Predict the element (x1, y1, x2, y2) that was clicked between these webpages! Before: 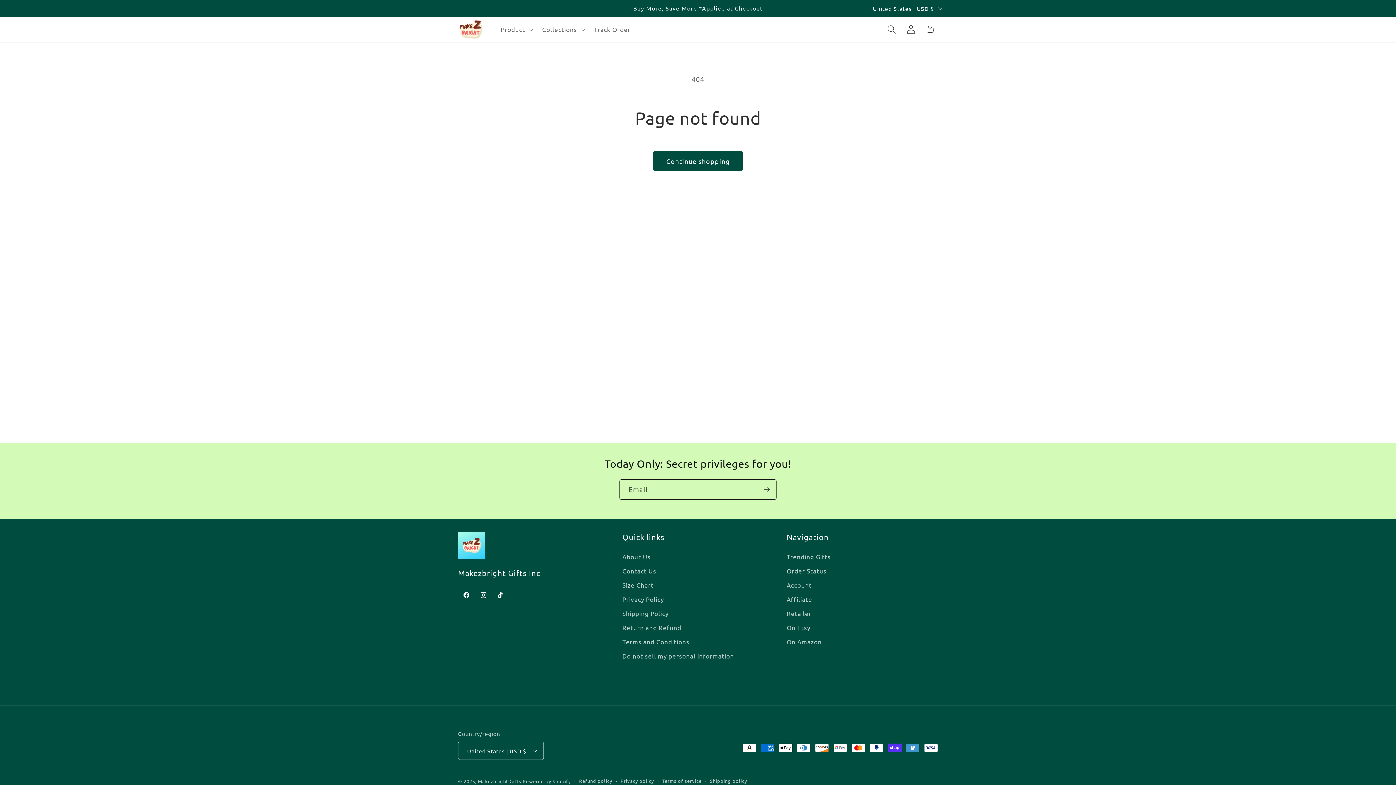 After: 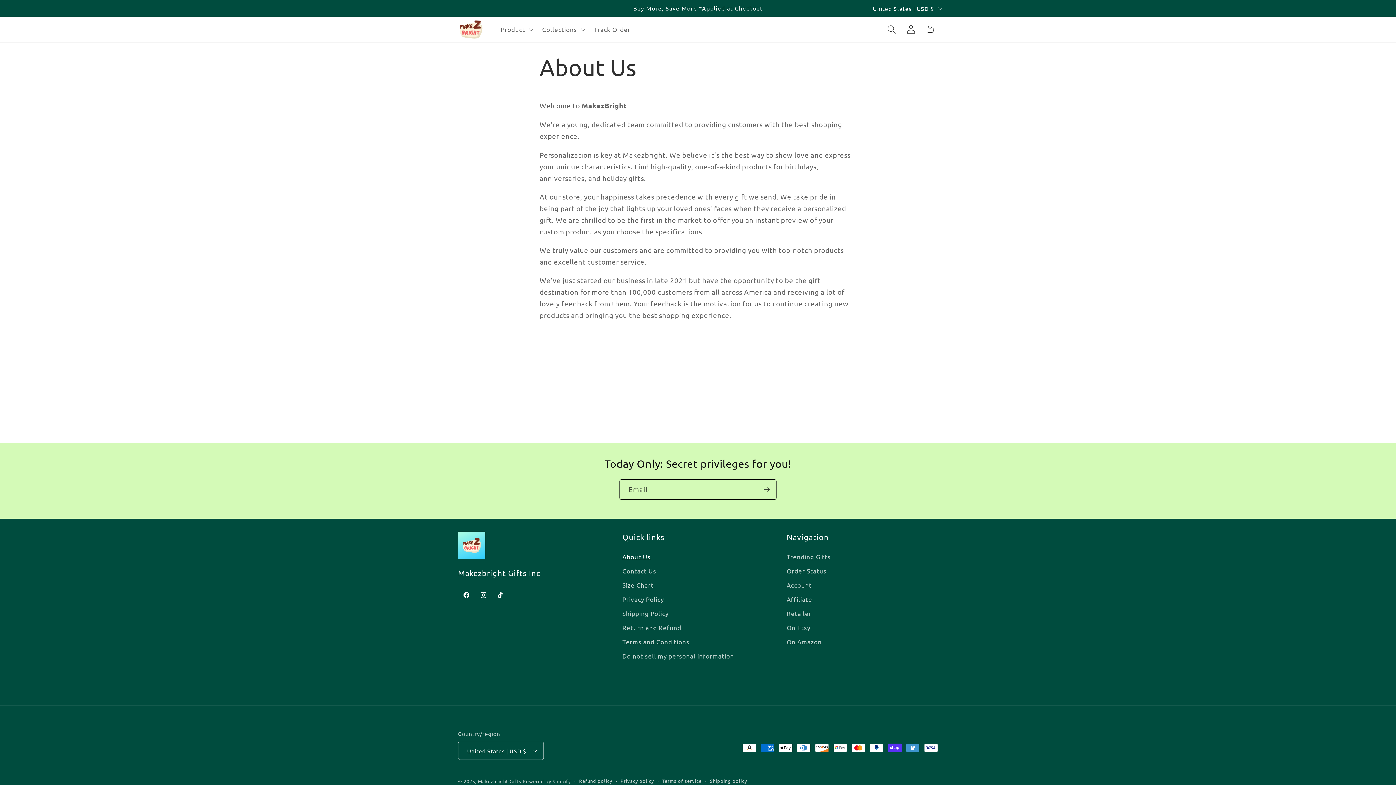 Action: label: About Us bbox: (622, 552, 650, 564)